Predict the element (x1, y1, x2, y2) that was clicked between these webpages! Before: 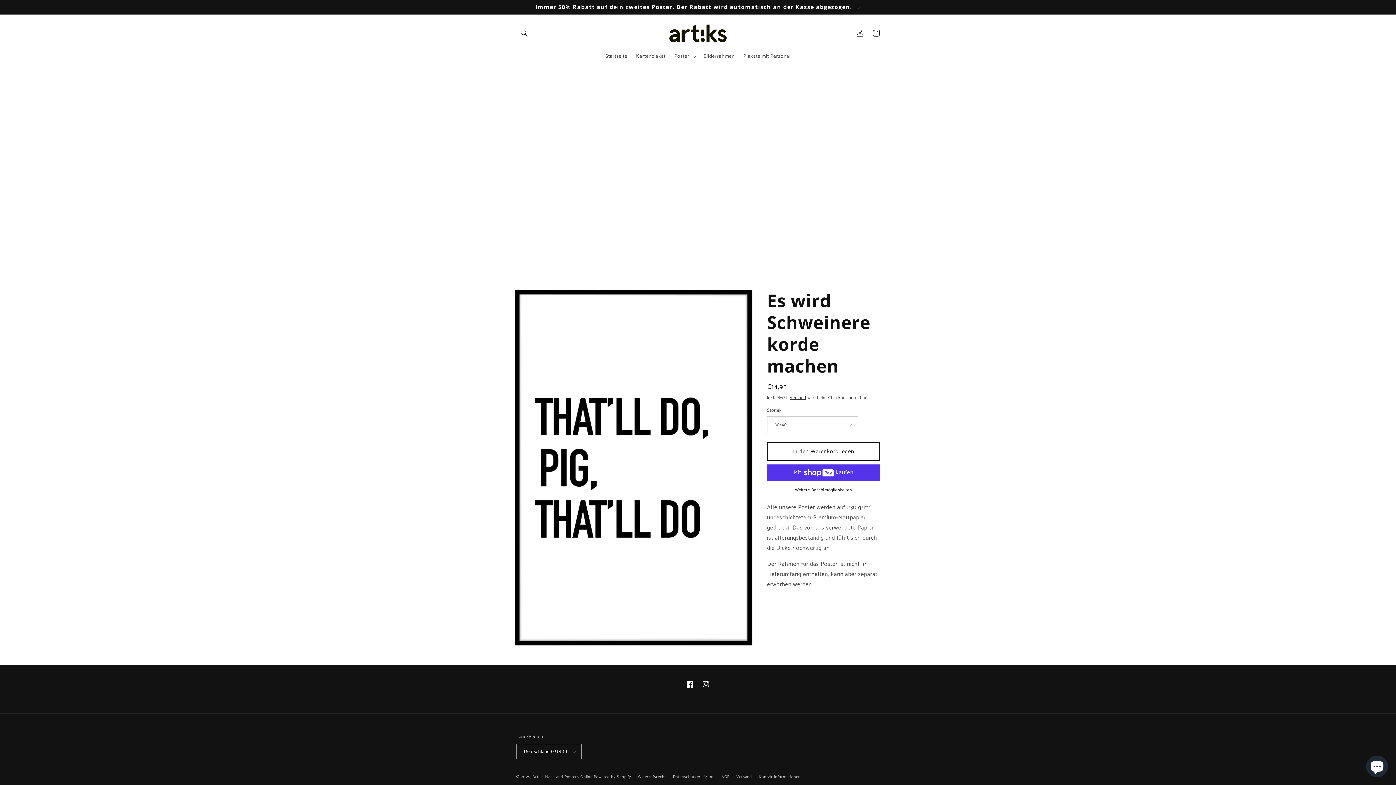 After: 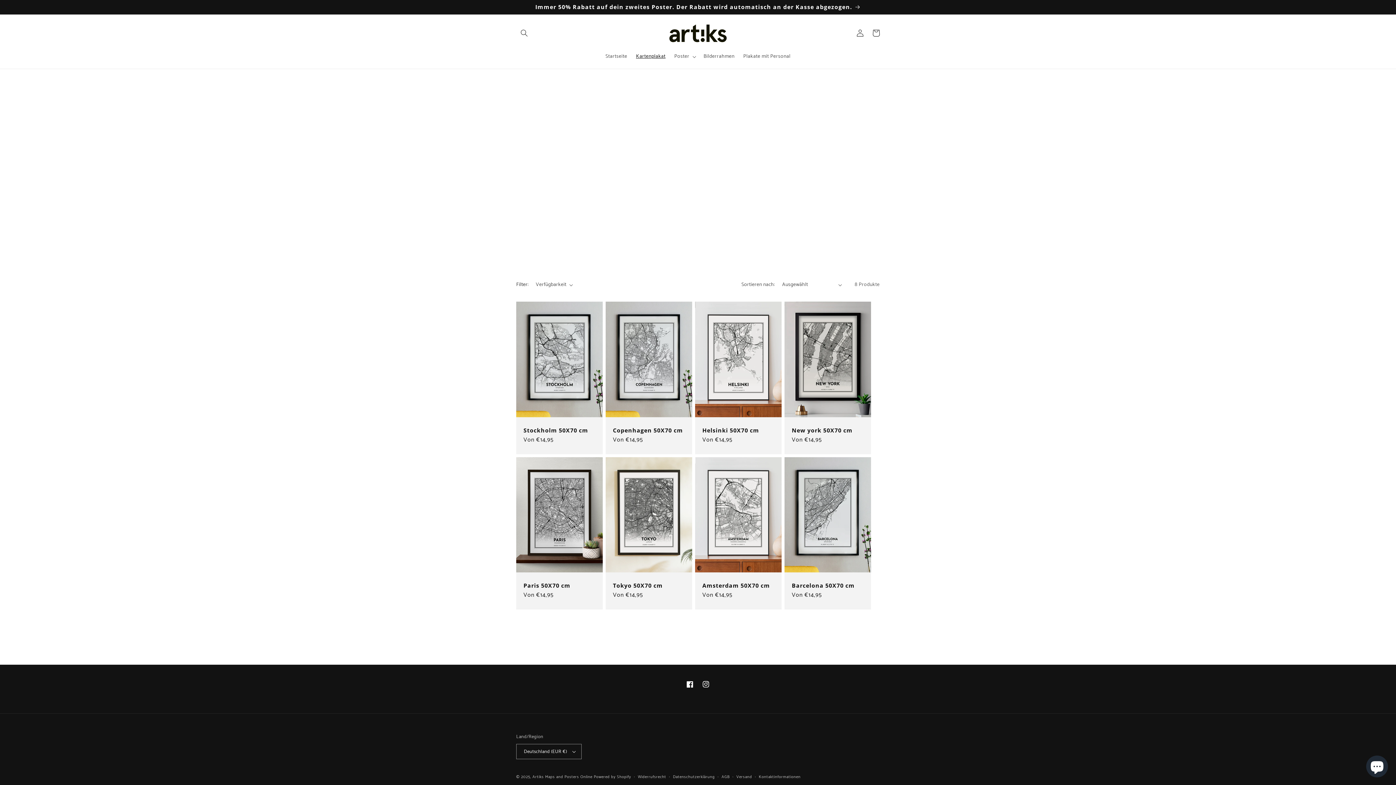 Action: label: Kartenplakat bbox: (631, 48, 670, 64)